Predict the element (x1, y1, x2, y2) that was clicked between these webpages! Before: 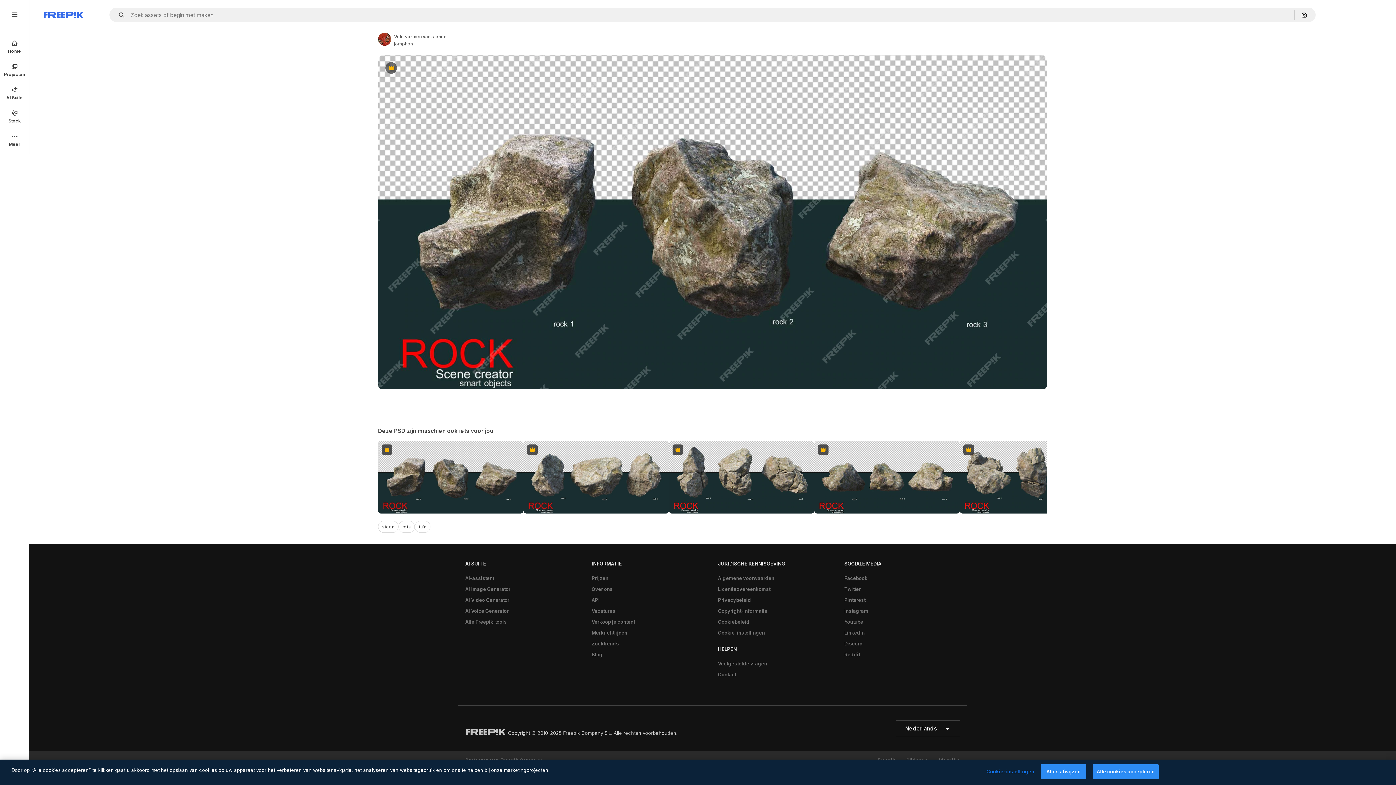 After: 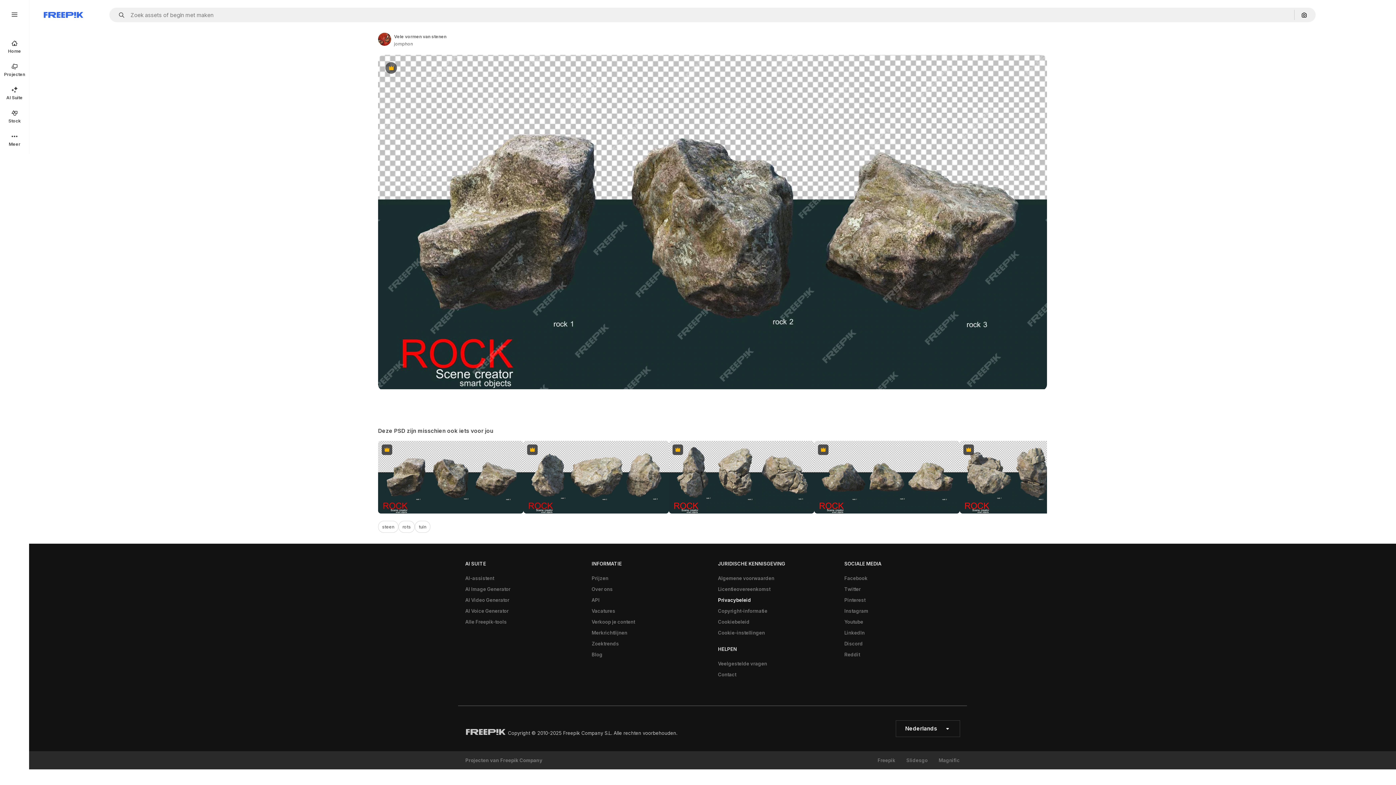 Action: label: Privacybeleid bbox: (714, 594, 754, 605)